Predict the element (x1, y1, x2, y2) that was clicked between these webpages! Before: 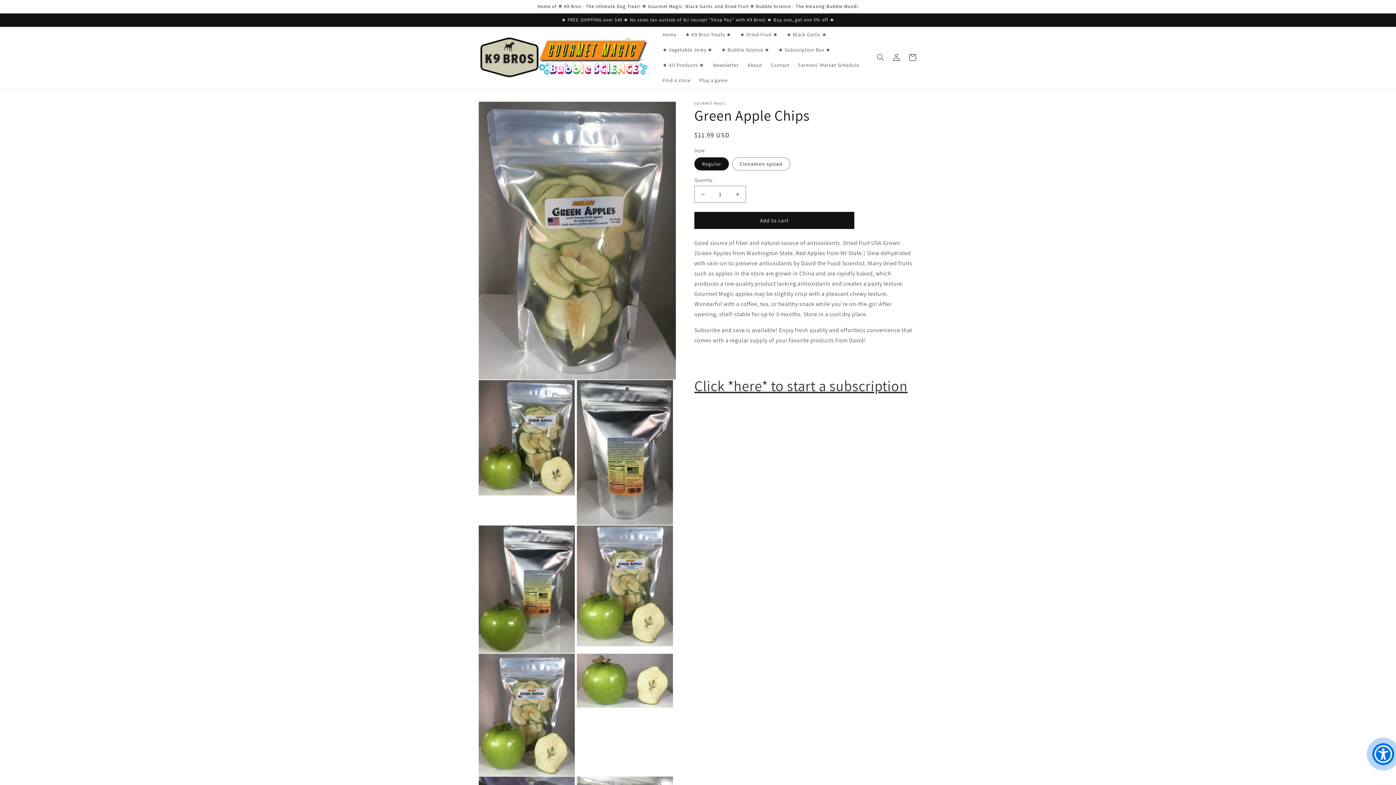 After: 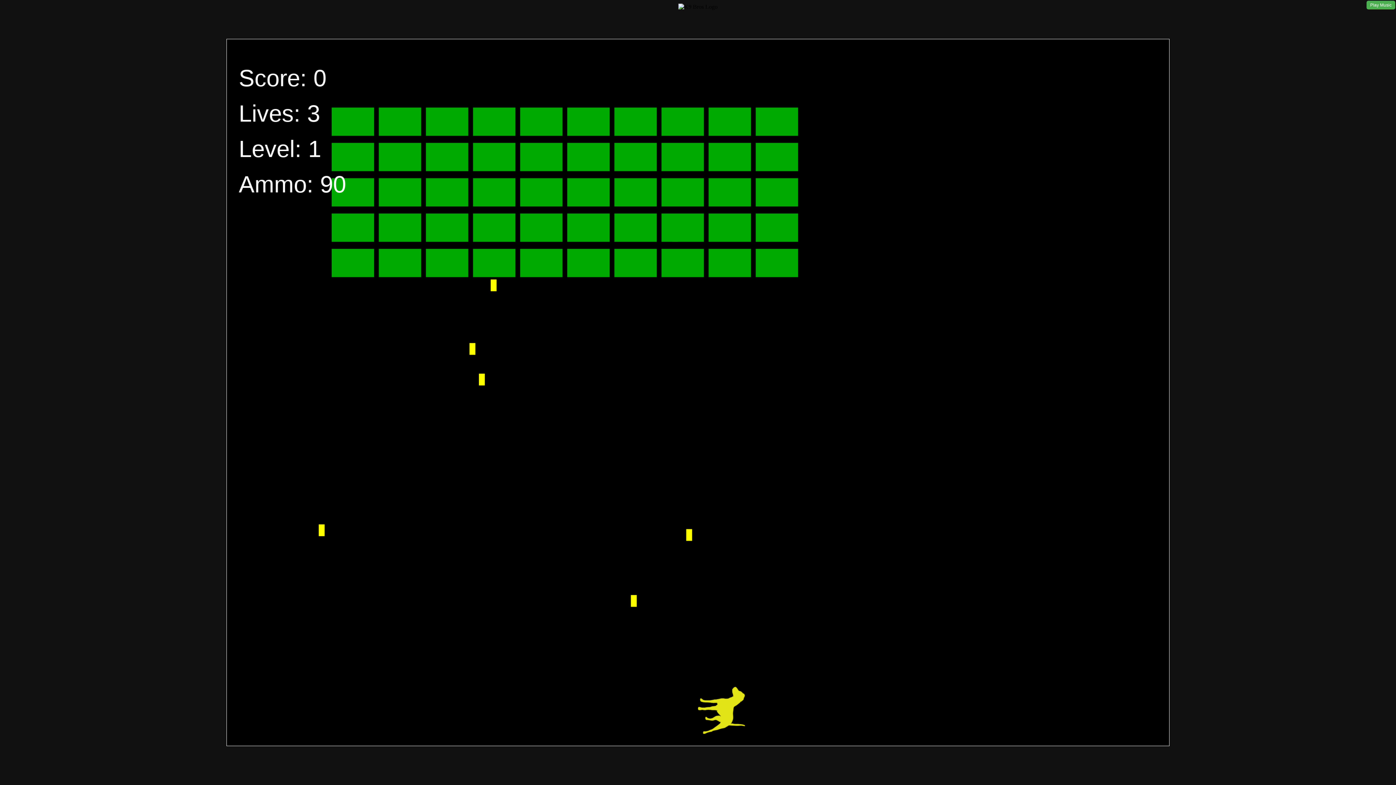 Action: label: Play a game bbox: (695, 72, 732, 88)